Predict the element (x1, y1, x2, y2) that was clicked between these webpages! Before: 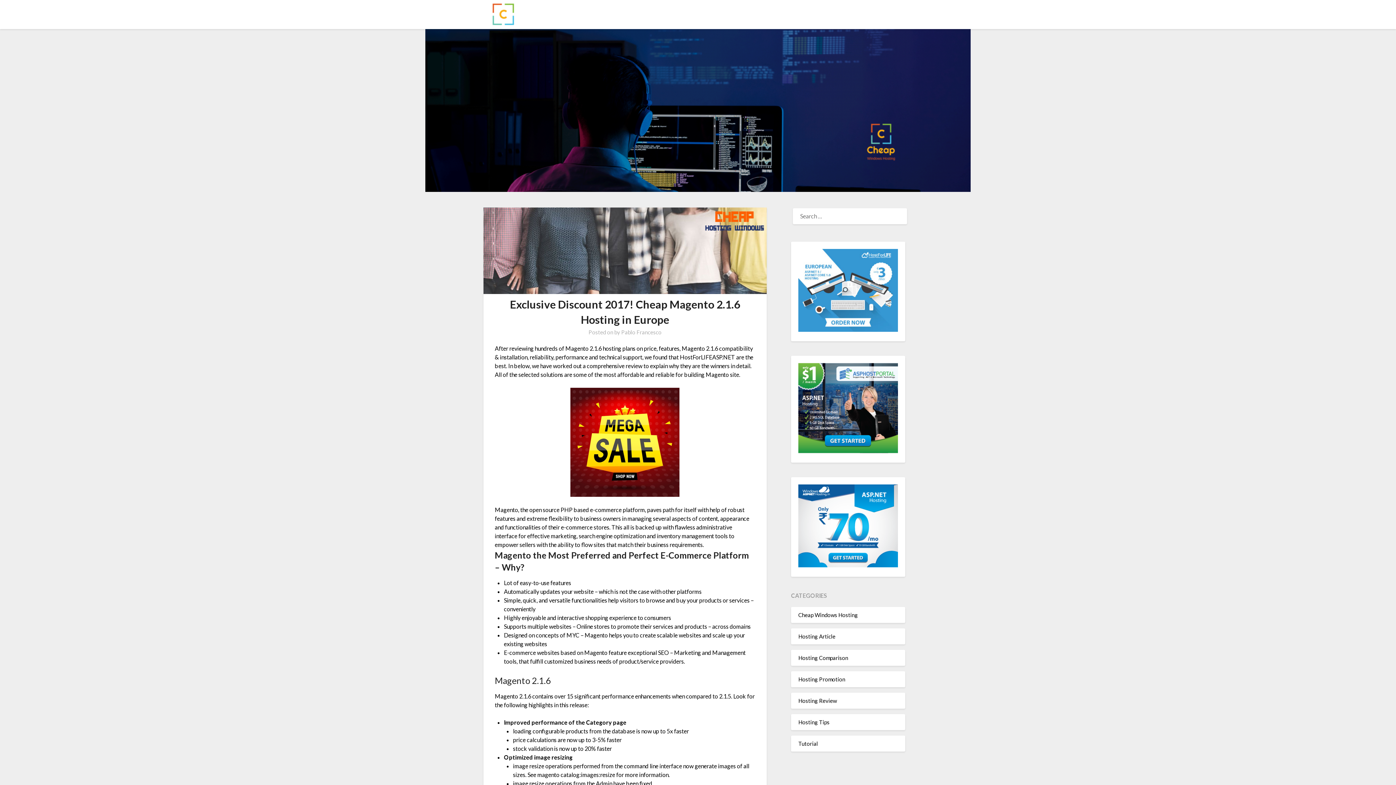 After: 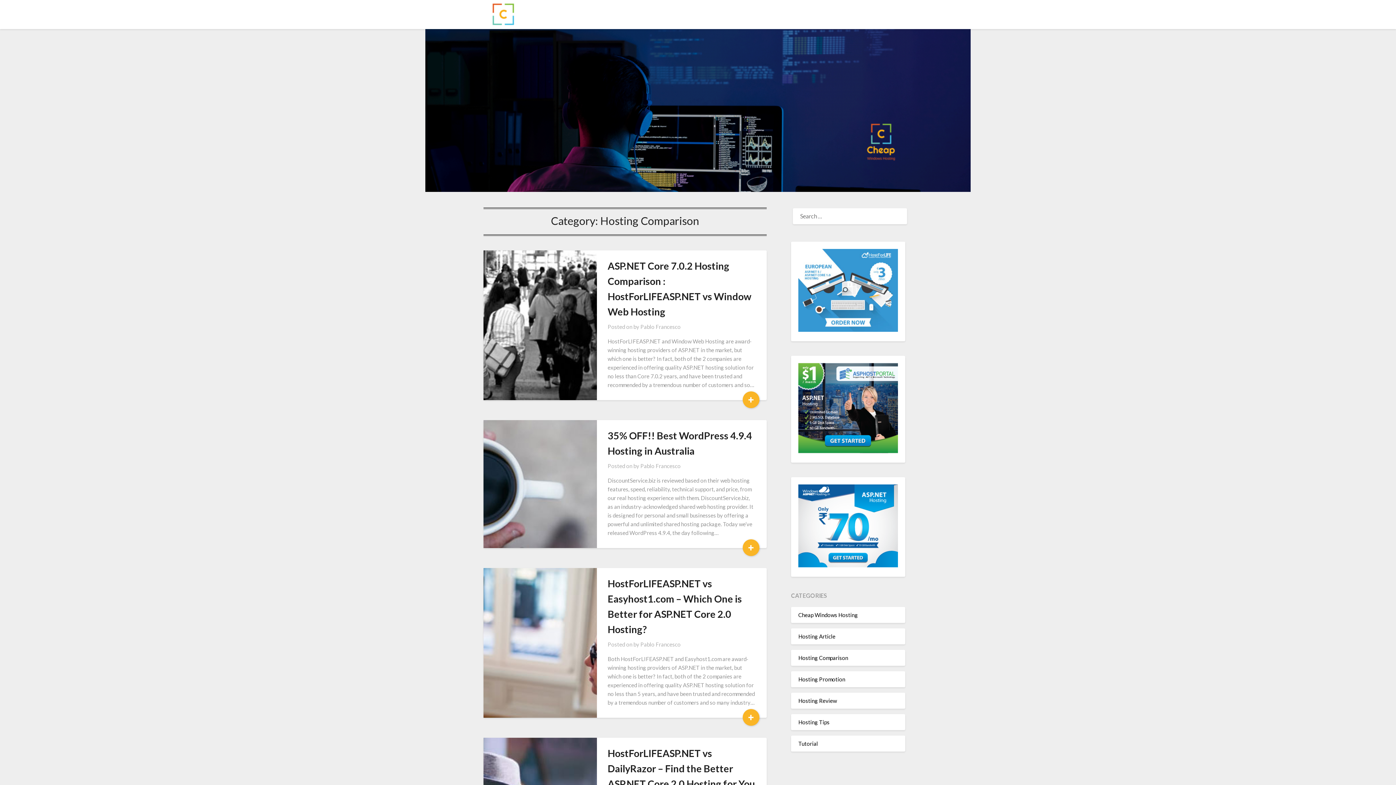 Action: label: Hosting Comparison bbox: (798, 654, 848, 661)